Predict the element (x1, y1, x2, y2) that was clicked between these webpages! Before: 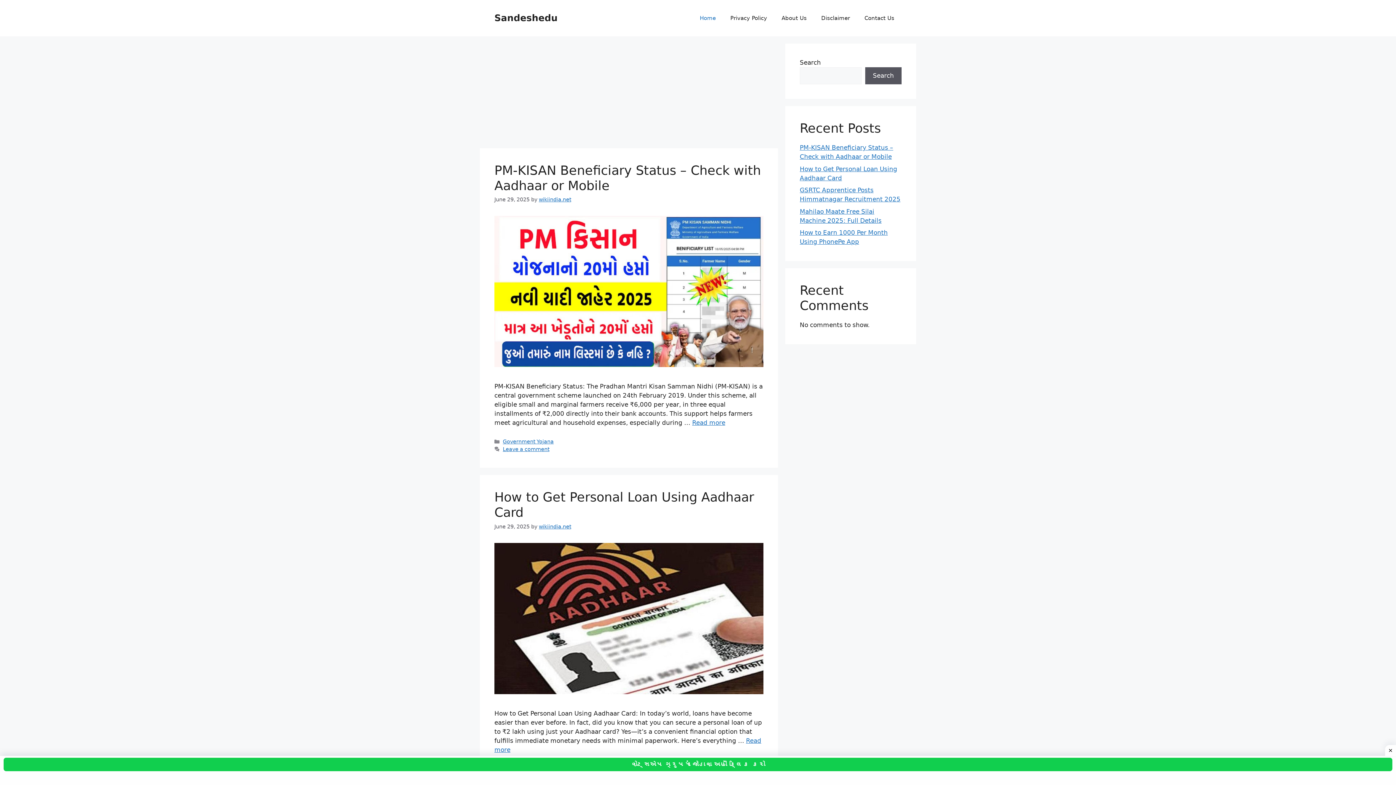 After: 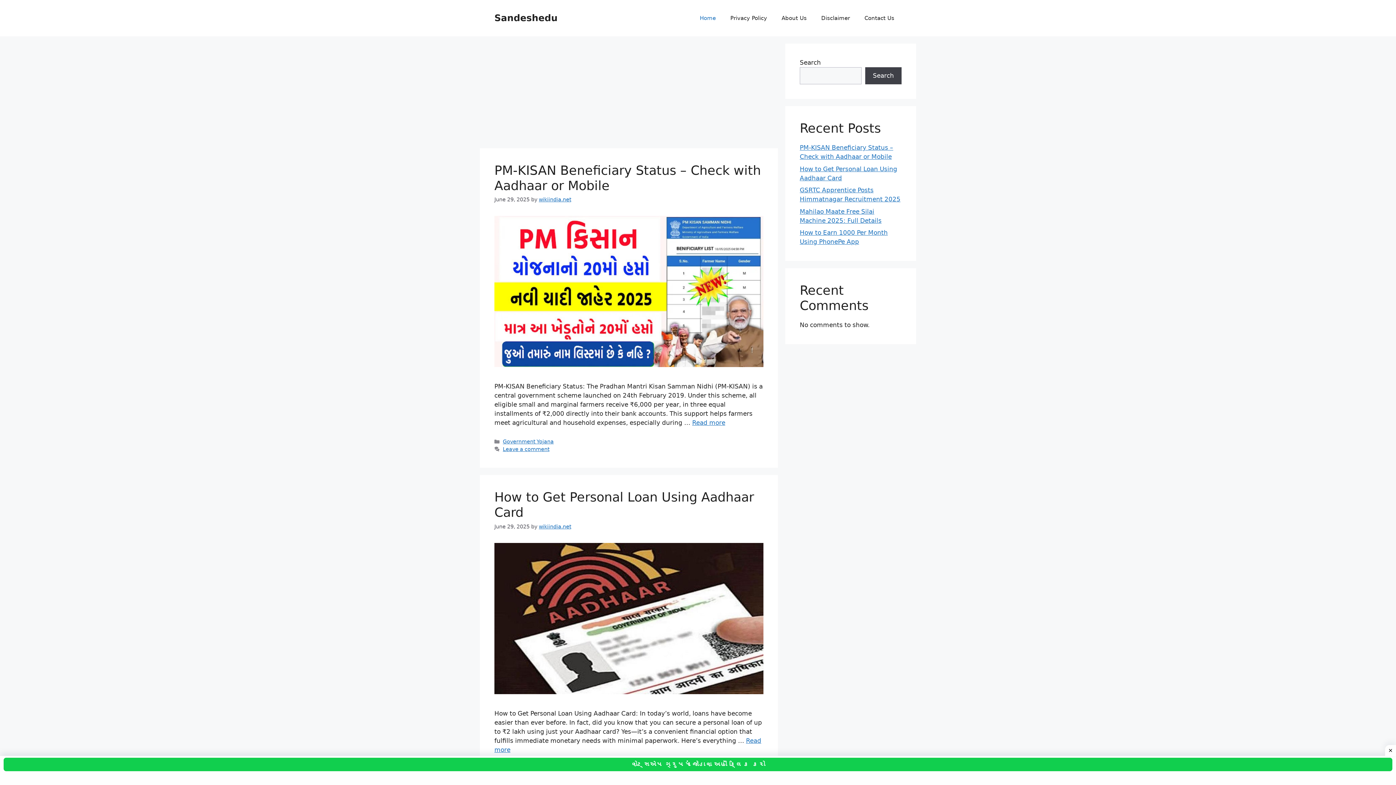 Action: label: Search bbox: (865, 67, 901, 84)